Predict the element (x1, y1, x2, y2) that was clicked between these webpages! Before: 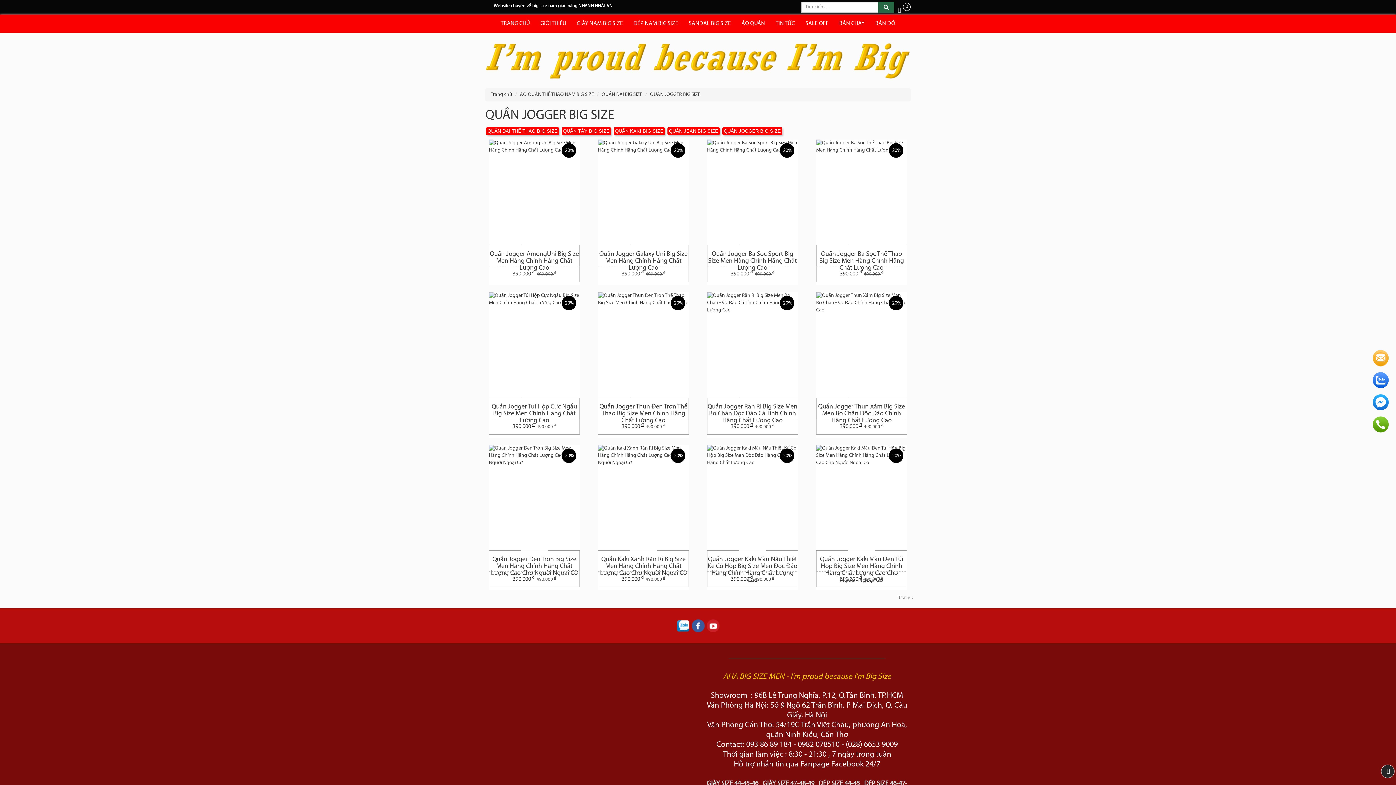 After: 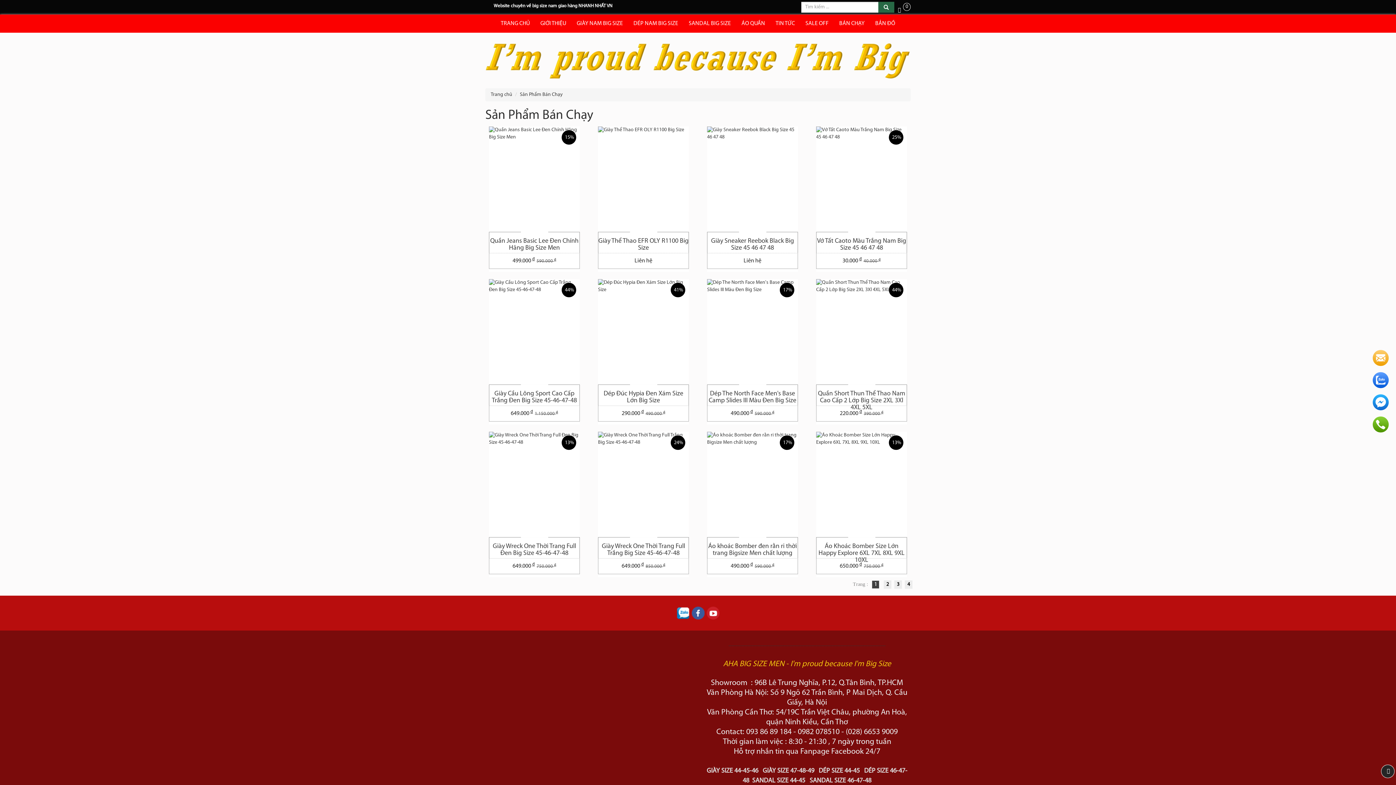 Action: bbox: (834, 14, 869, 32) label: BÁN CHẠY